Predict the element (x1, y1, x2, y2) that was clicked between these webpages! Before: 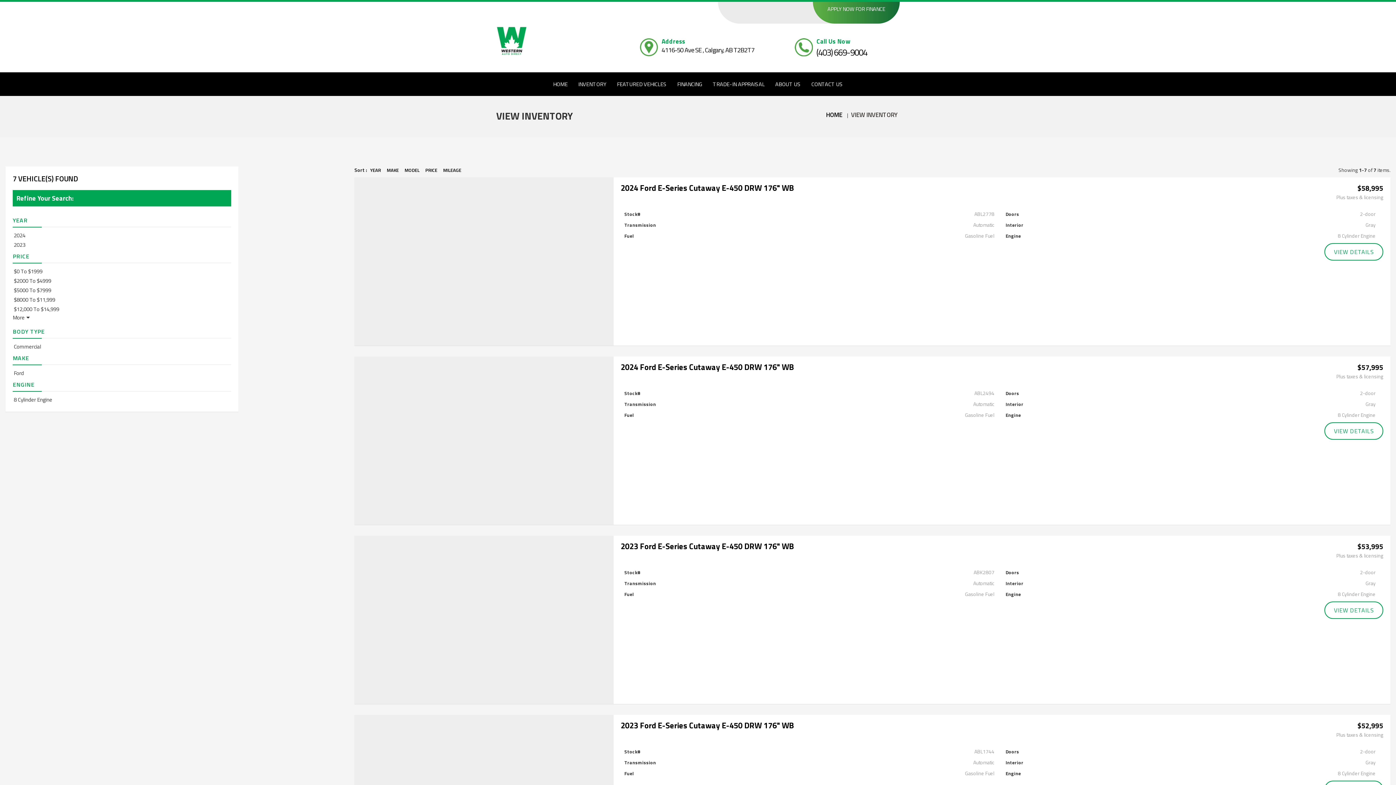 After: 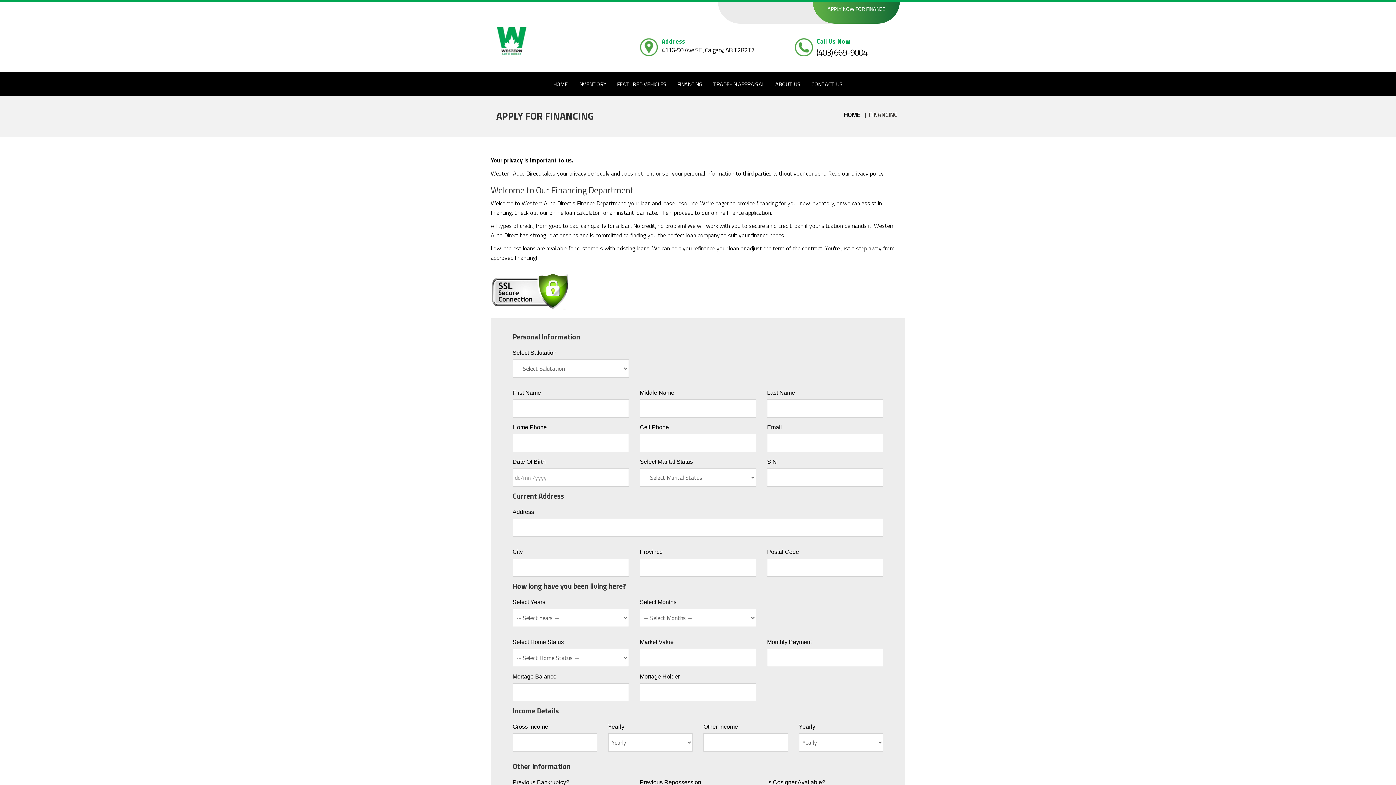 Action: bbox: (672, 72, 707, 96) label: FINANCING